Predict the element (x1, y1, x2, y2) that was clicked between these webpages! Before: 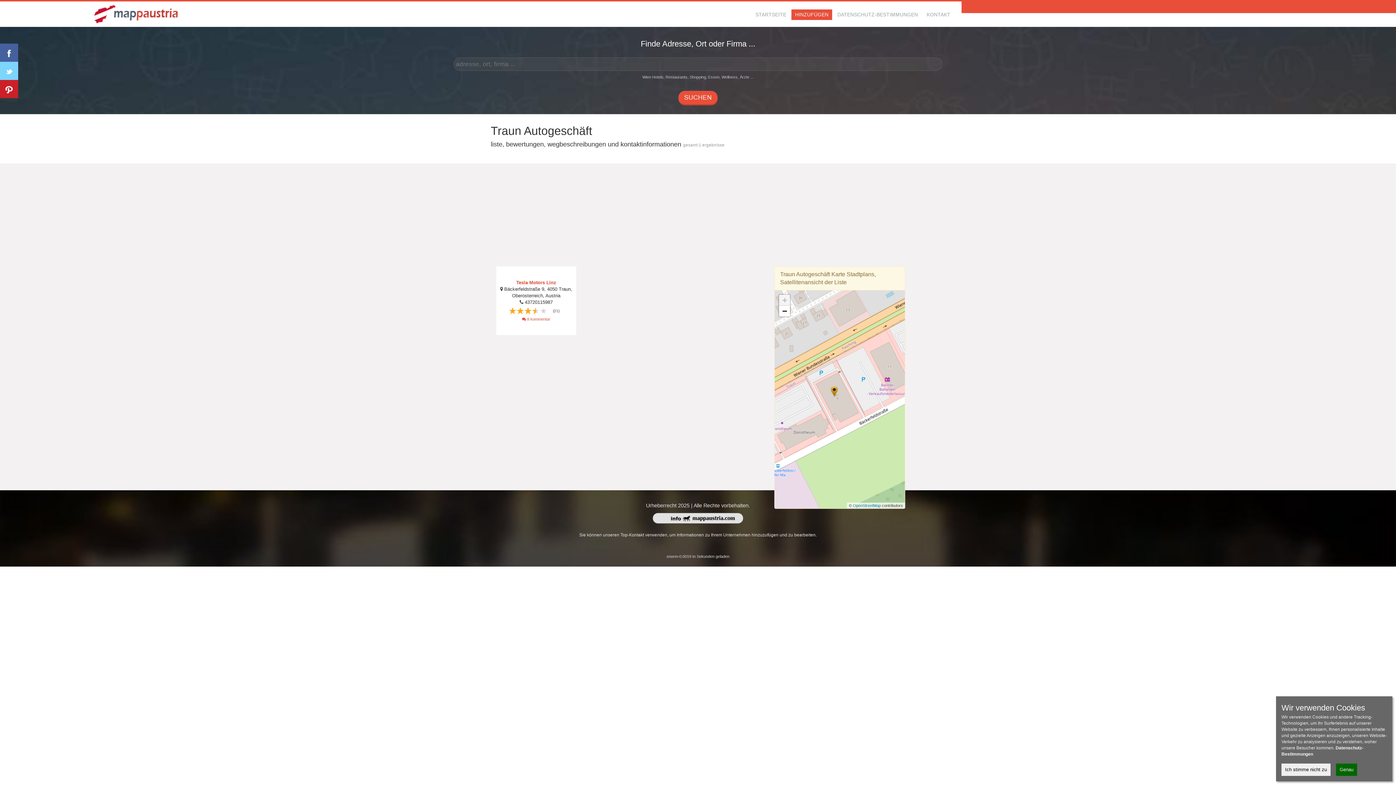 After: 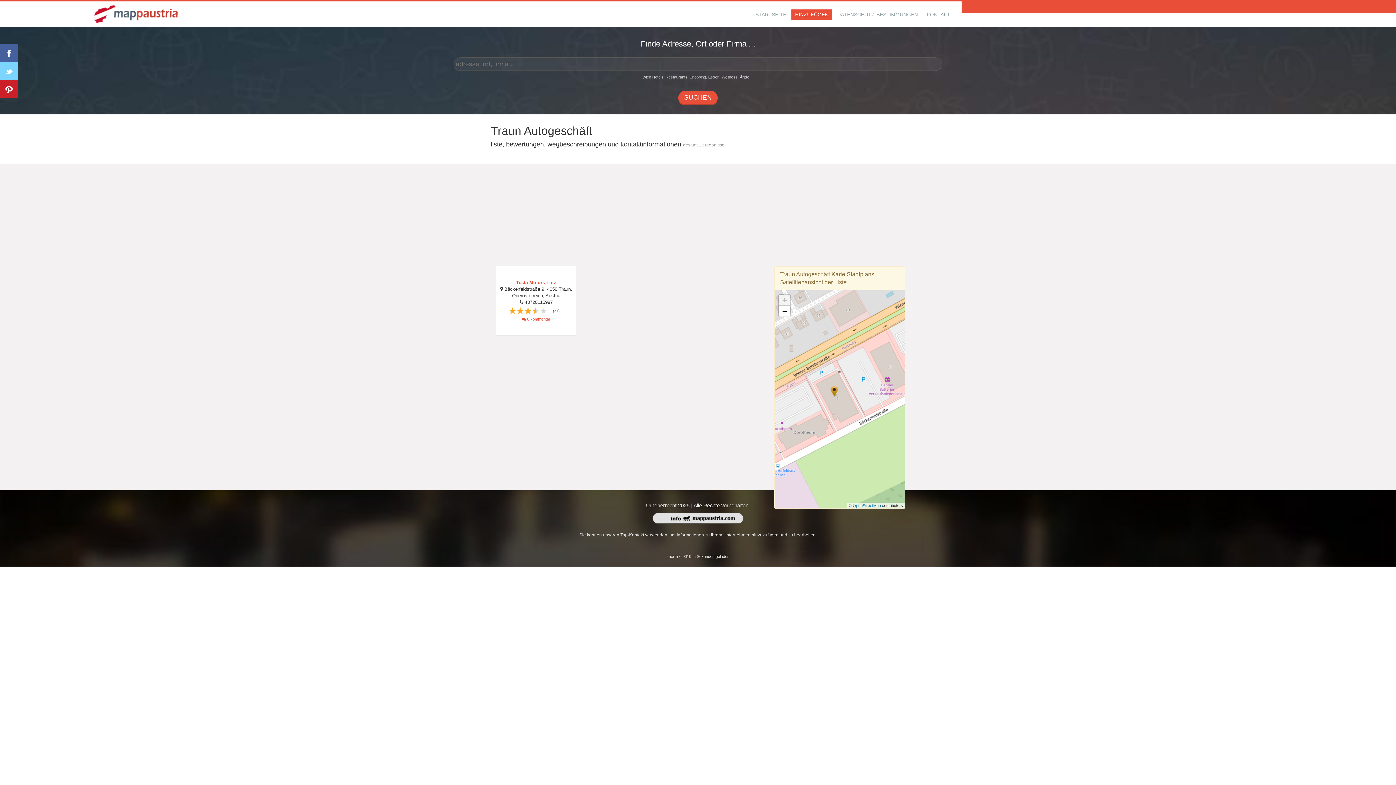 Action: bbox: (1336, 764, 1357, 776) label: Genau